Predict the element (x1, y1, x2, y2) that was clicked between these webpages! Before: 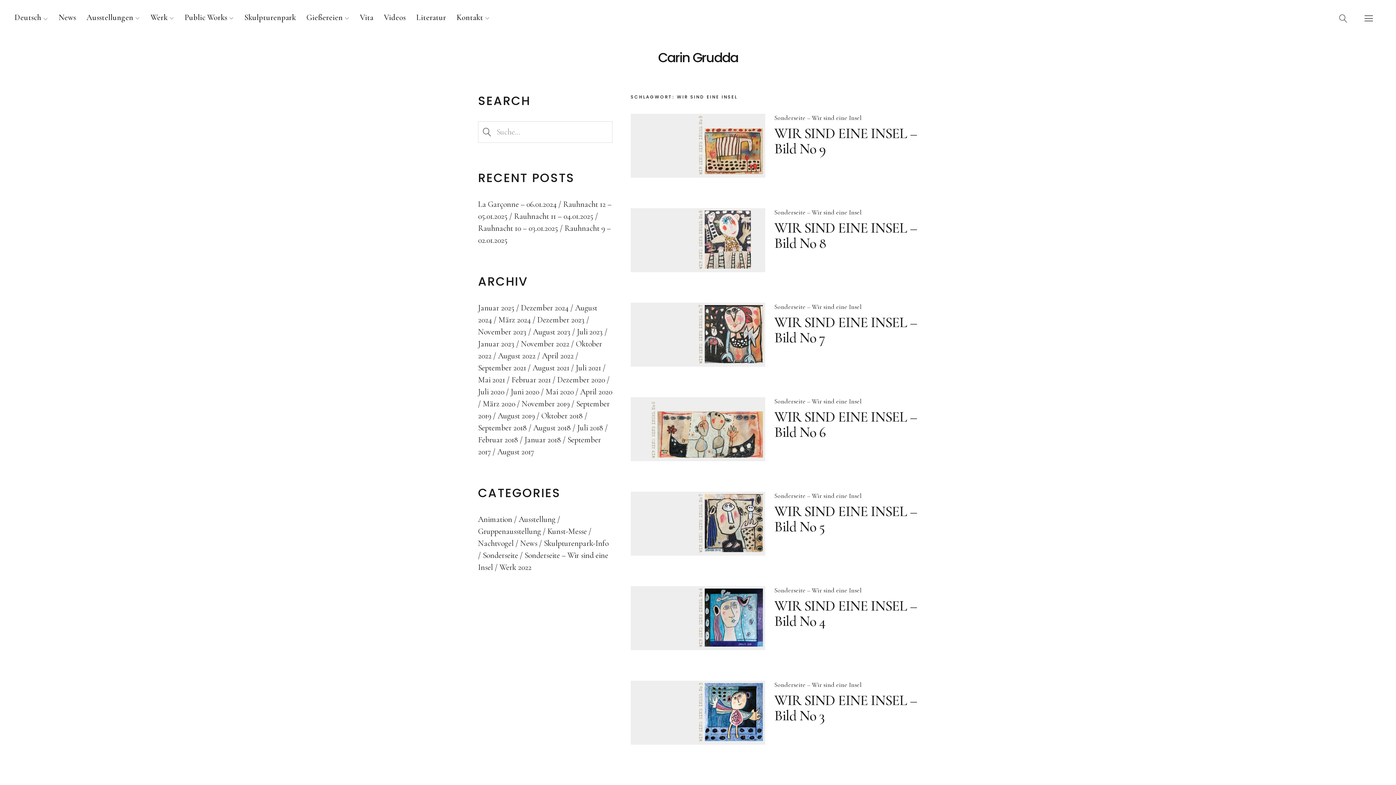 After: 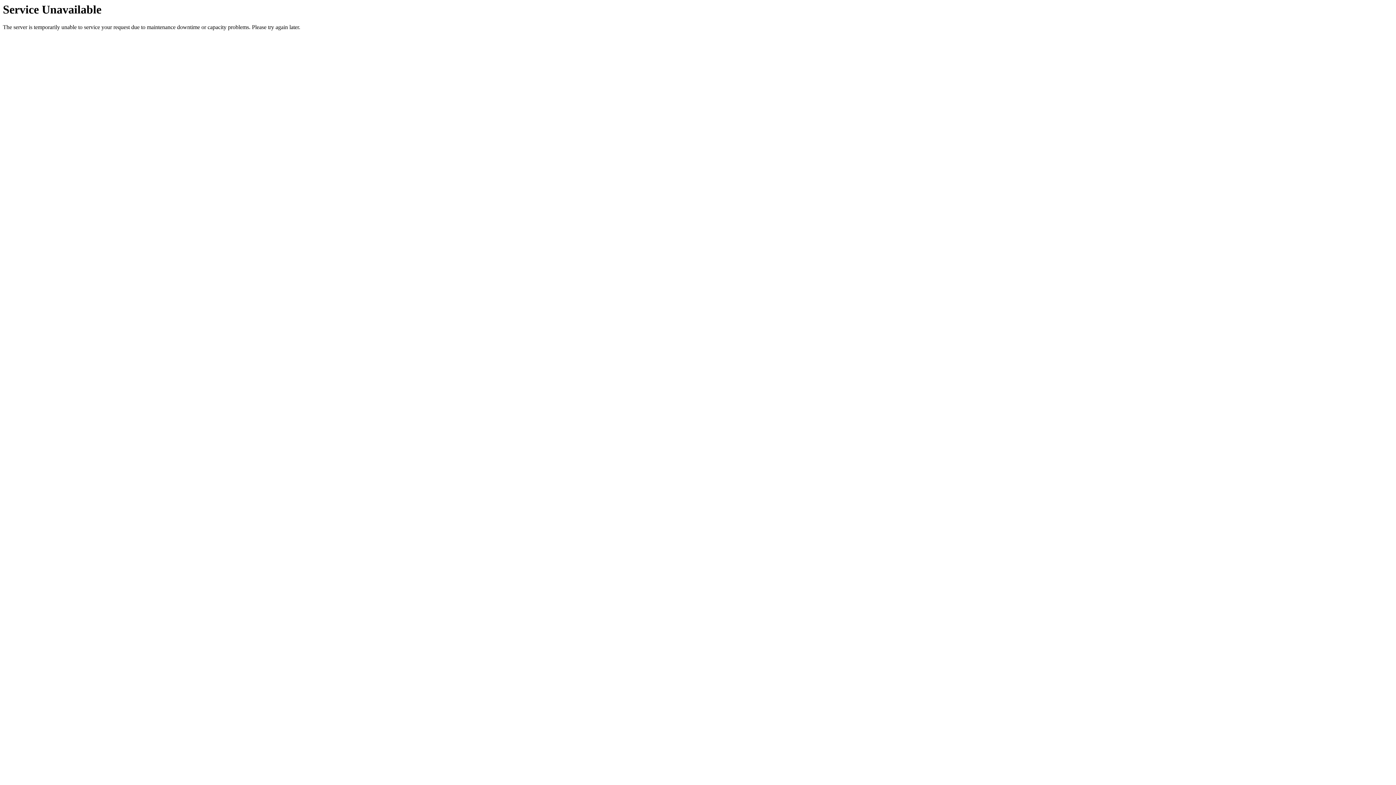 Action: label: WIR SIND EINE INSEL – Bild No 8 bbox: (774, 219, 917, 252)